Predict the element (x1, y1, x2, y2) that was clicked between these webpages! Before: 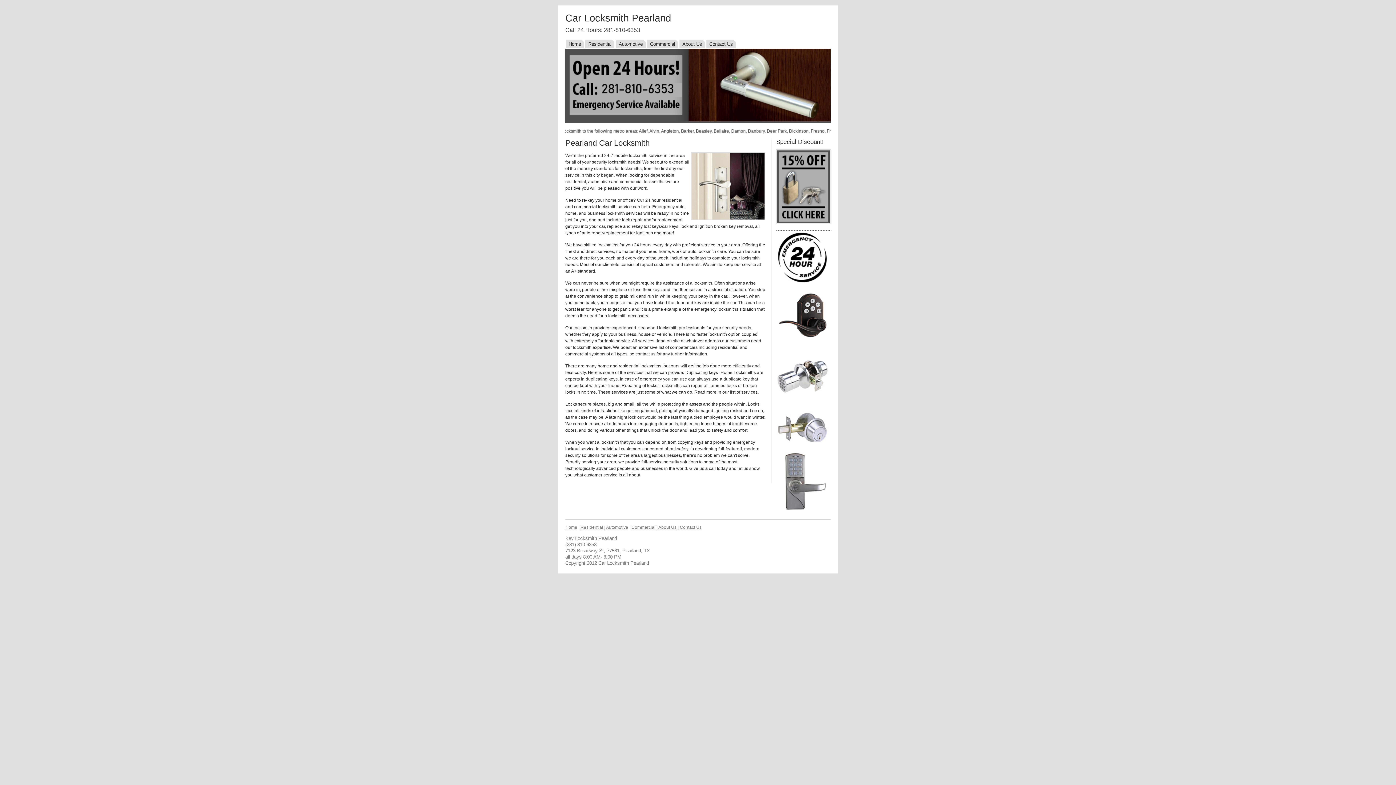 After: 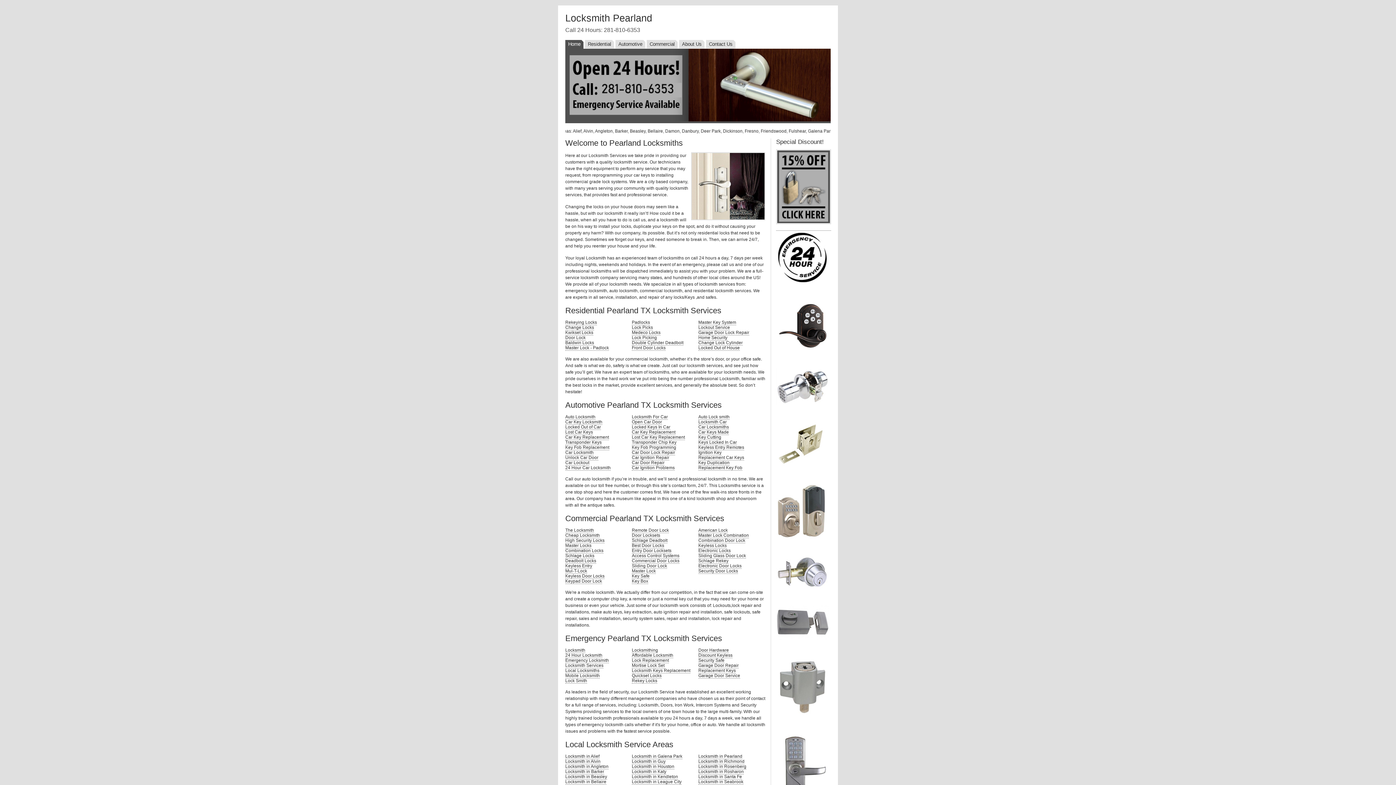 Action: label: Home bbox: (565, 525, 577, 530)